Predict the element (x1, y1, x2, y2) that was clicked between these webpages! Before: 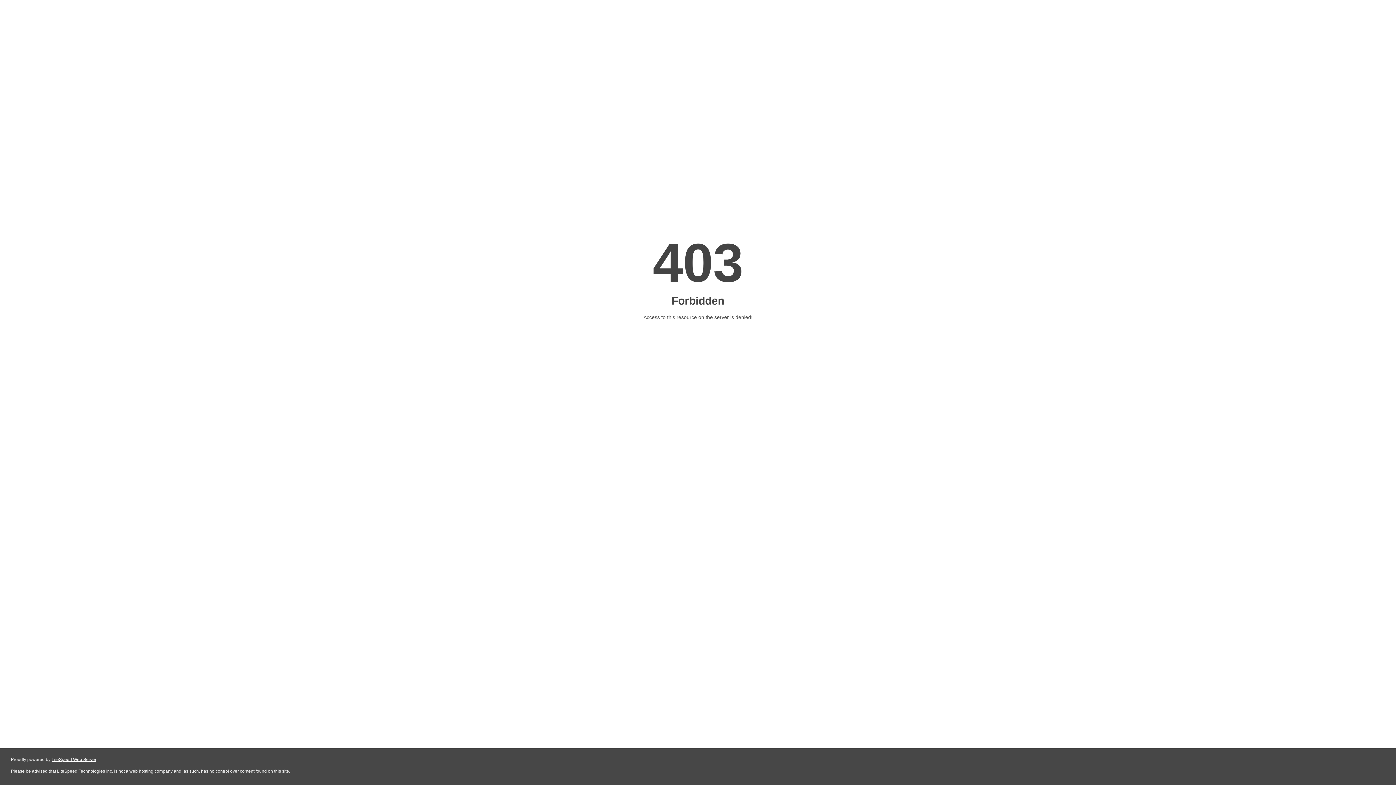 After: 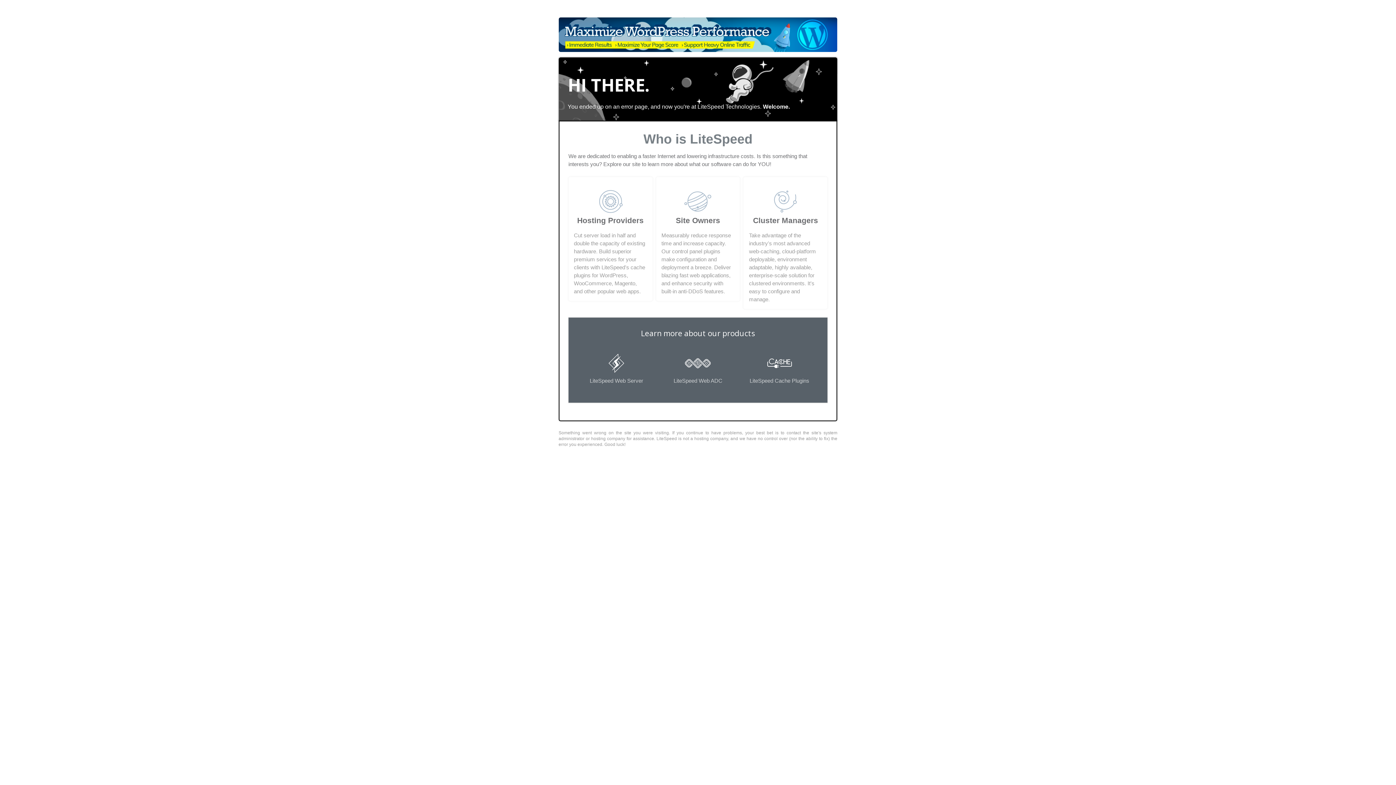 Action: label: LiteSpeed Web Server bbox: (51, 757, 96, 762)